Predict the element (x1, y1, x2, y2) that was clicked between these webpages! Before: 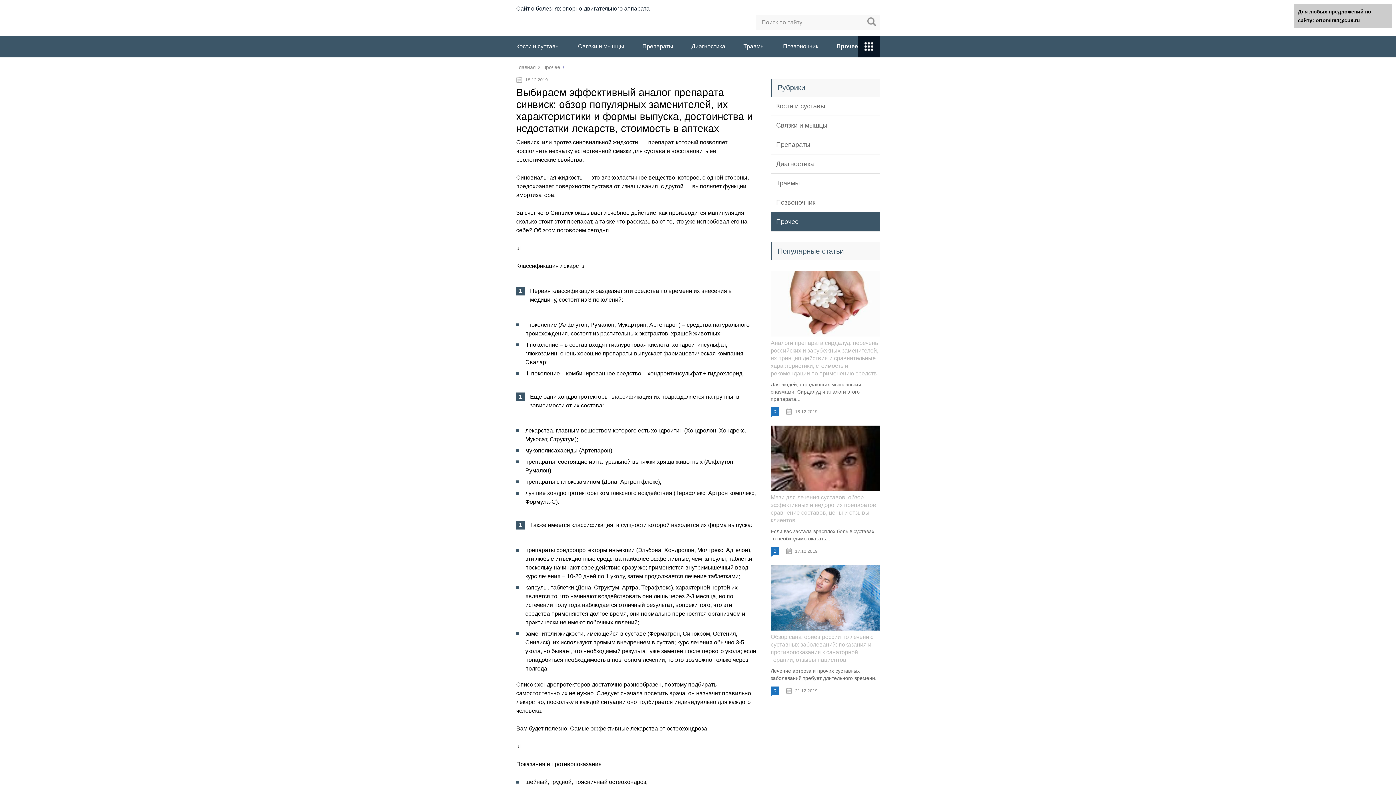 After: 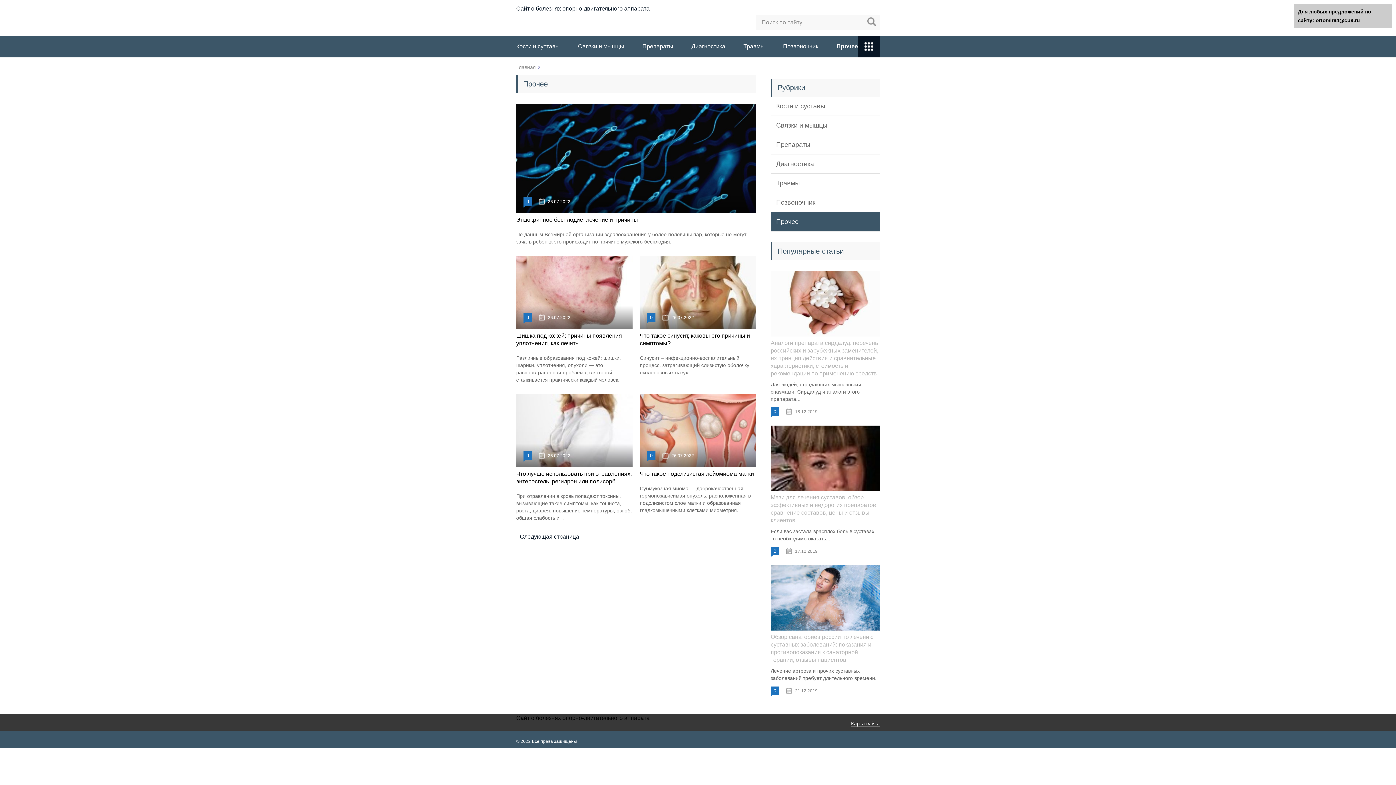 Action: label: Прочее bbox: (770, 212, 880, 231)